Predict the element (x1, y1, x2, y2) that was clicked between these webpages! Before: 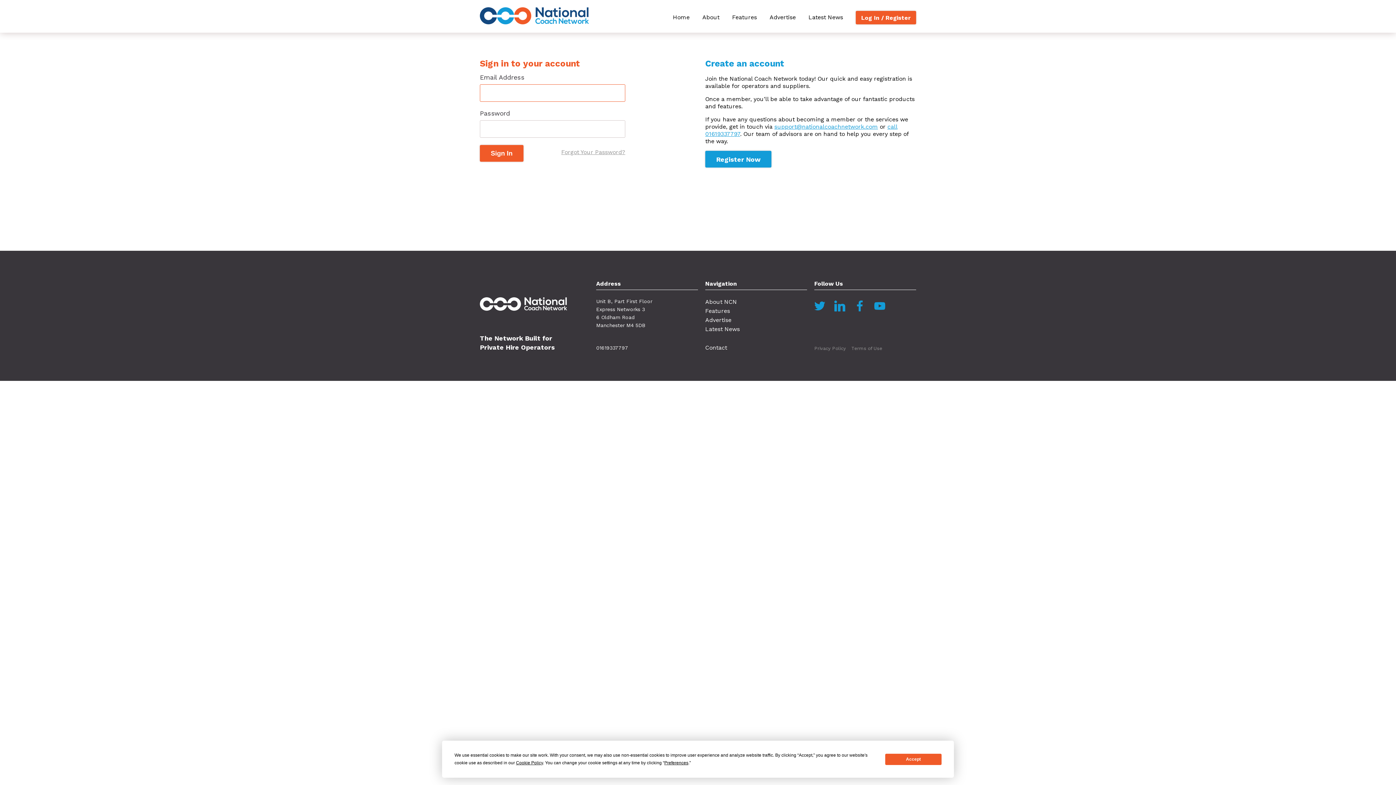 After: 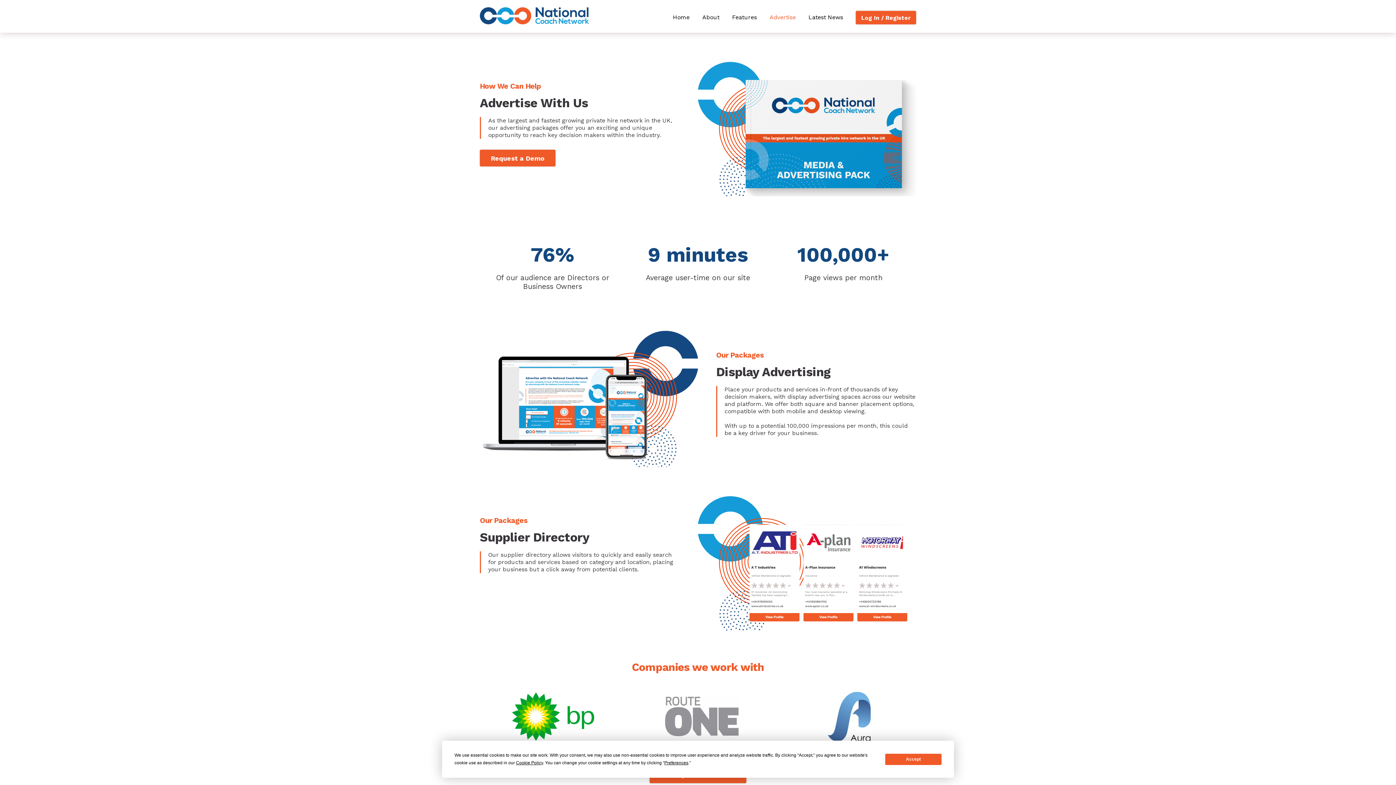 Action: label: Advertise bbox: (705, 316, 731, 323)